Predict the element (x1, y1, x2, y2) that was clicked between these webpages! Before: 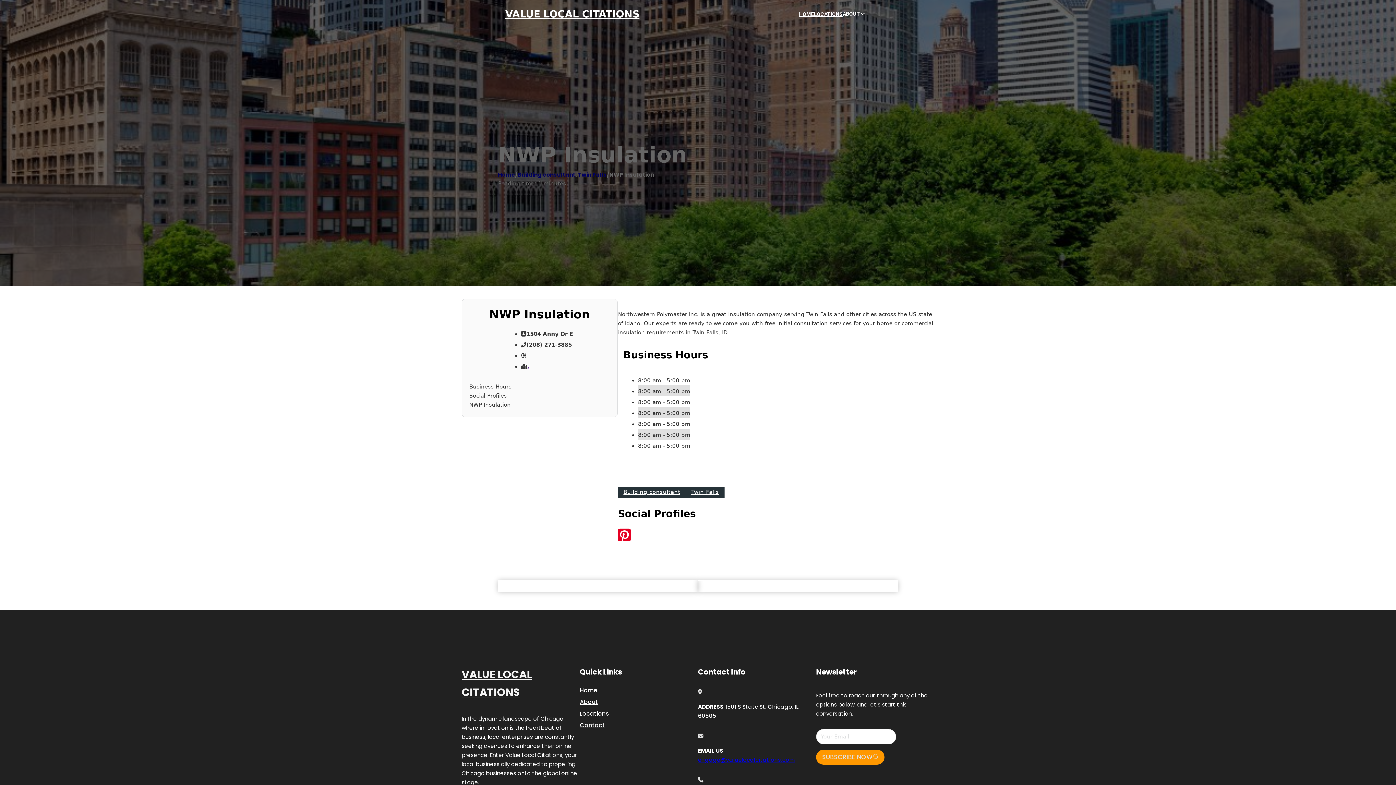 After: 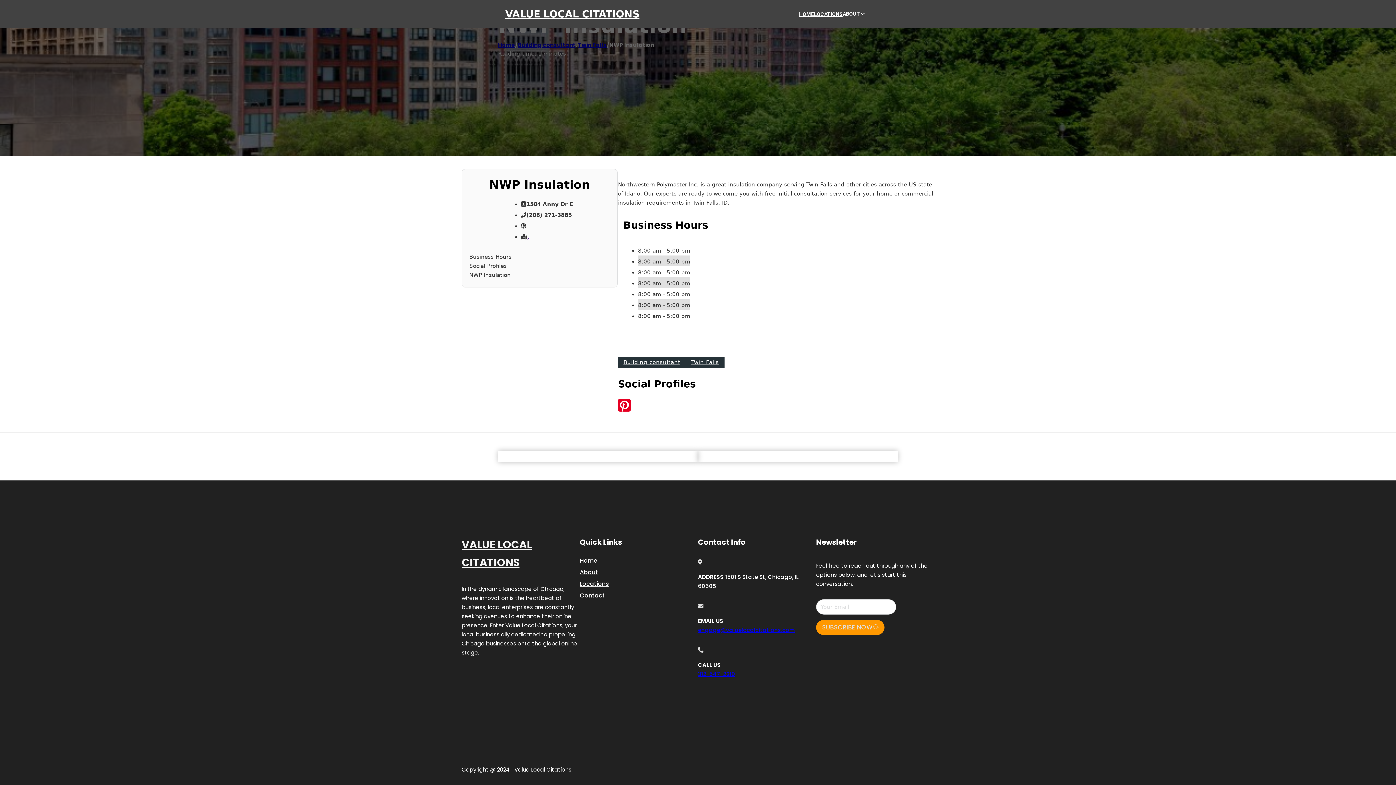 Action: label: NWP Insulation bbox: (469, 400, 610, 409)